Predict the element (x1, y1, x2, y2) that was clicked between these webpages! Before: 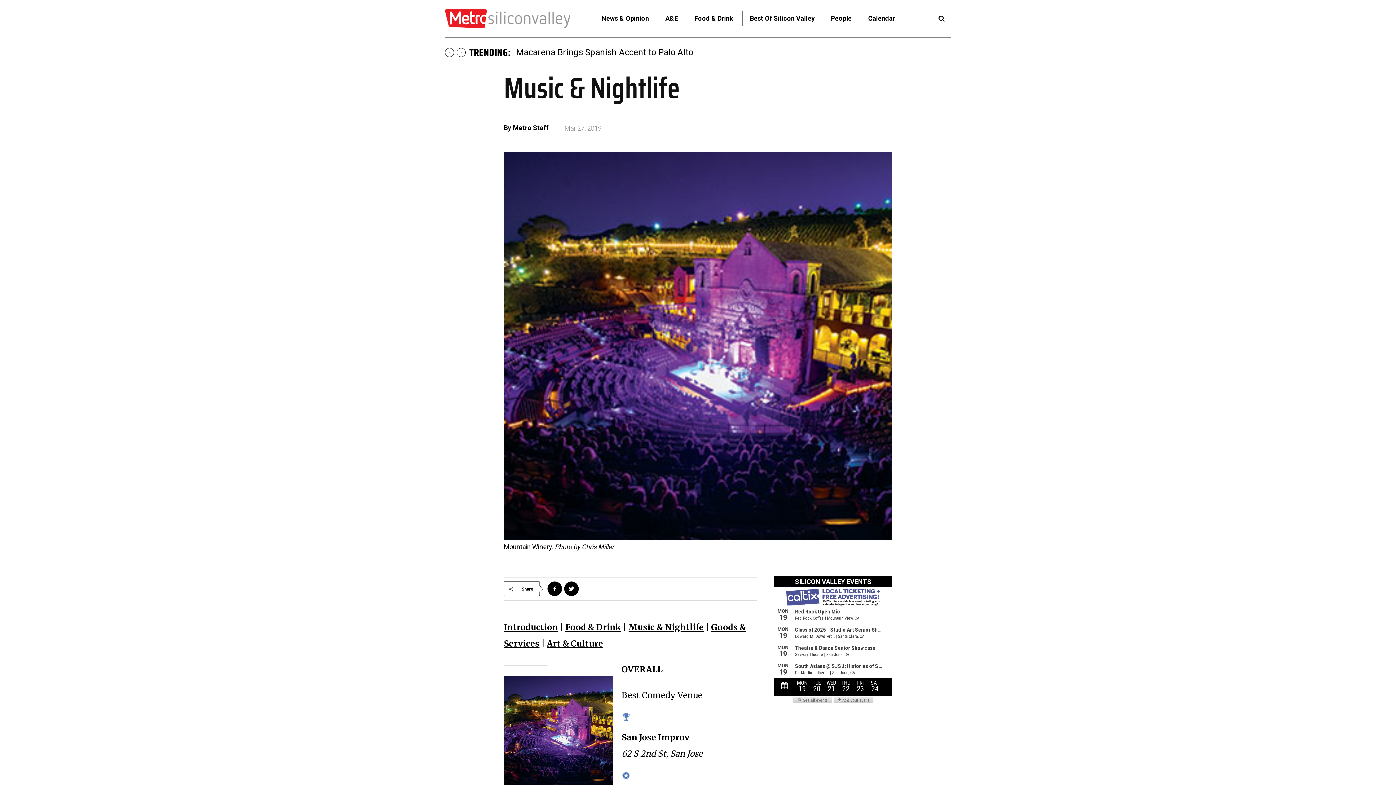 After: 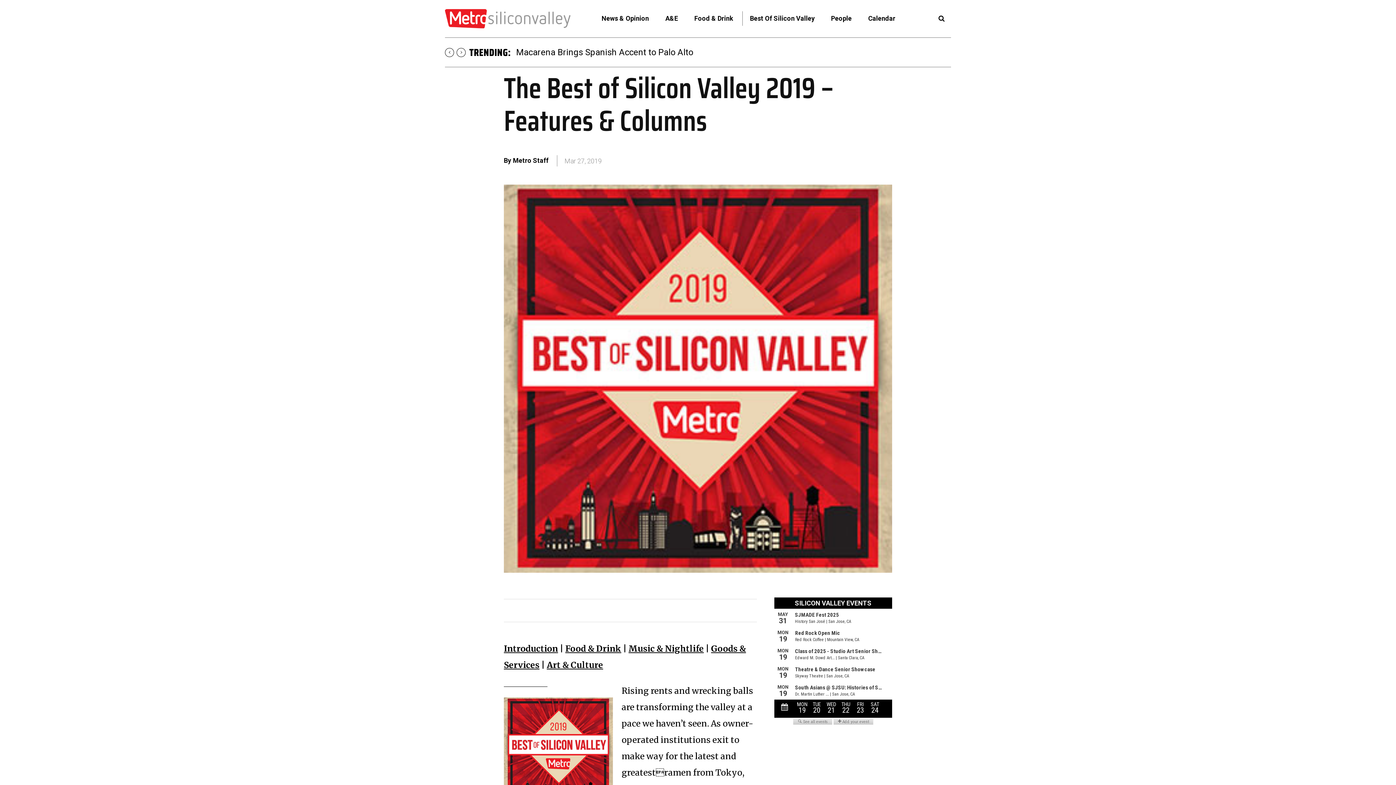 Action: bbox: (504, 622, 558, 632) label: Introduction